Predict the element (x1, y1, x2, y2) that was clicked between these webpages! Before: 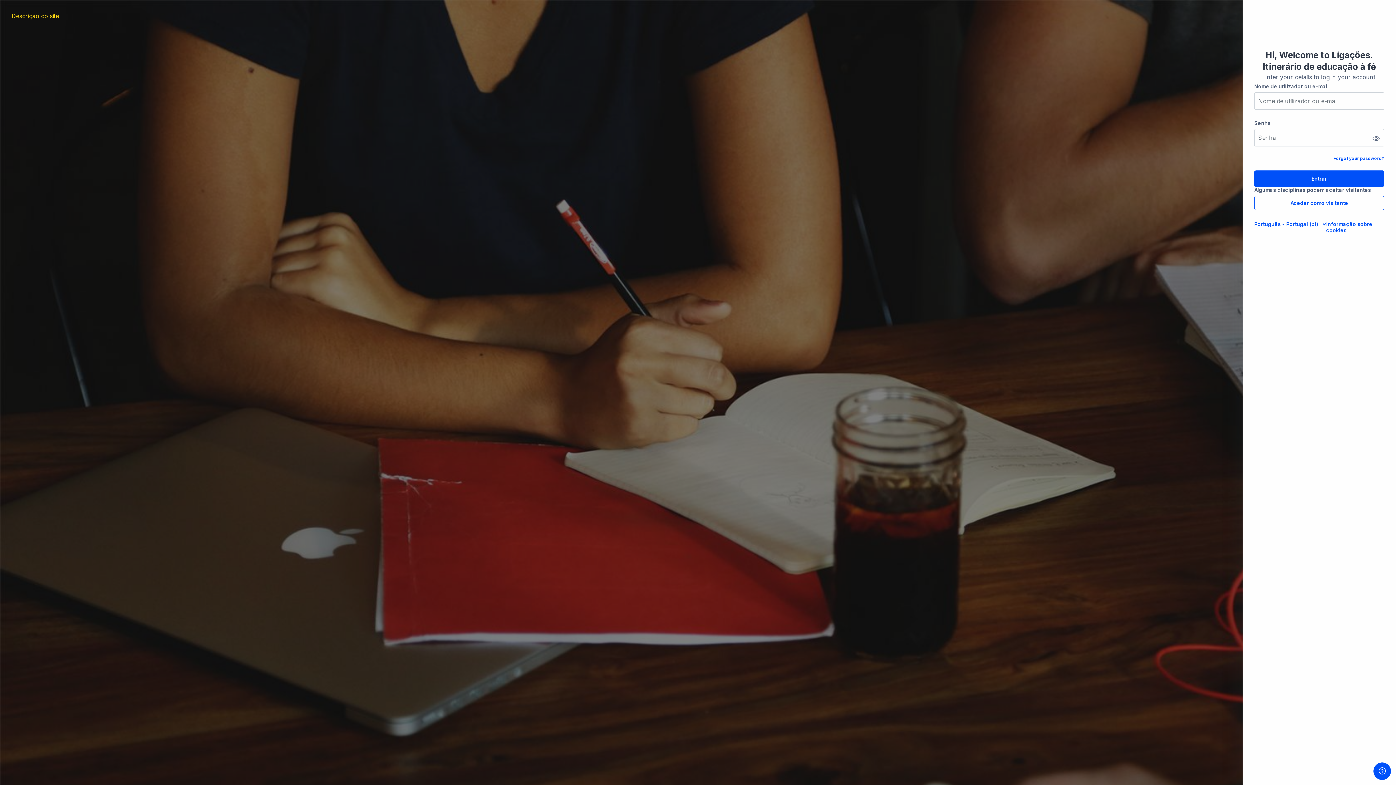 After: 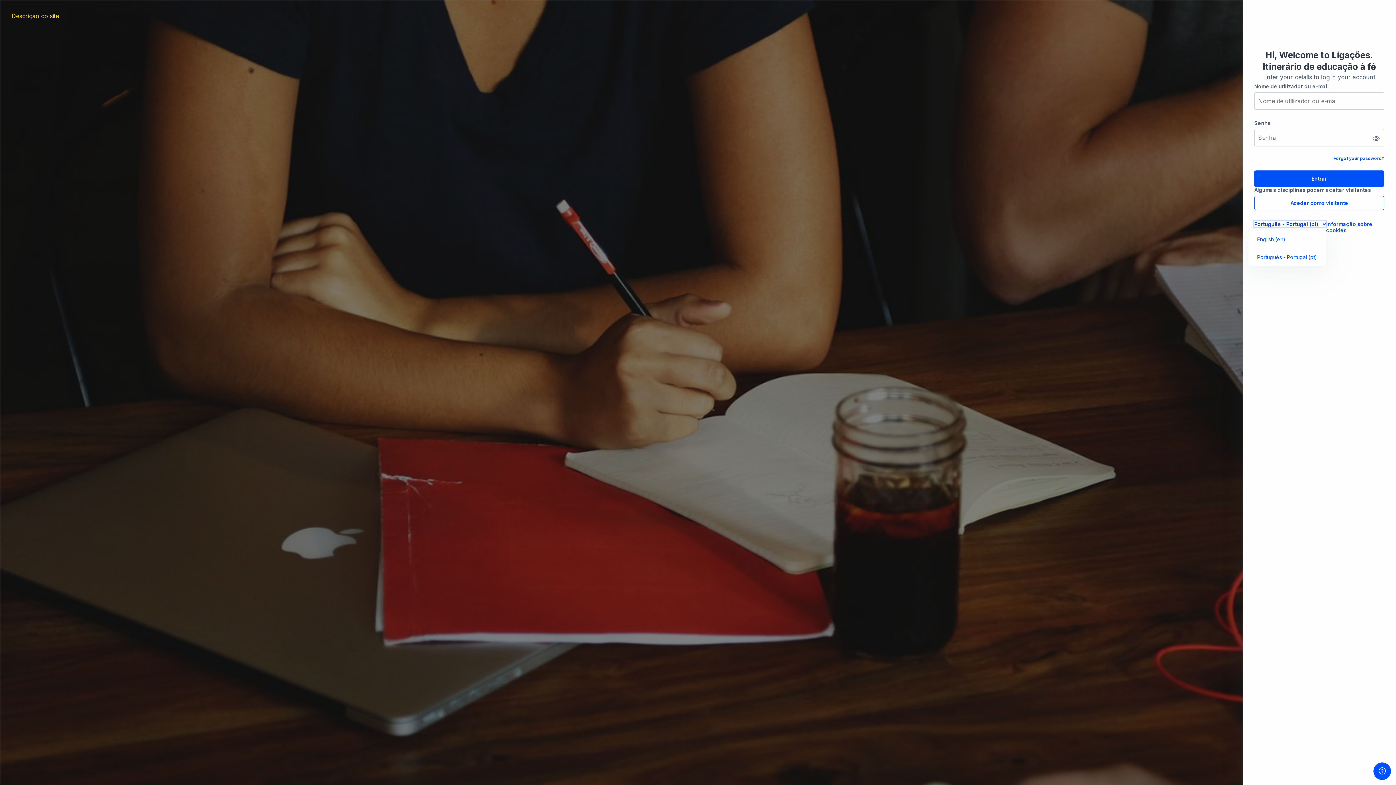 Action: bbox: (1254, 221, 1326, 227) label: Português - Portugal ‎(pt)‎